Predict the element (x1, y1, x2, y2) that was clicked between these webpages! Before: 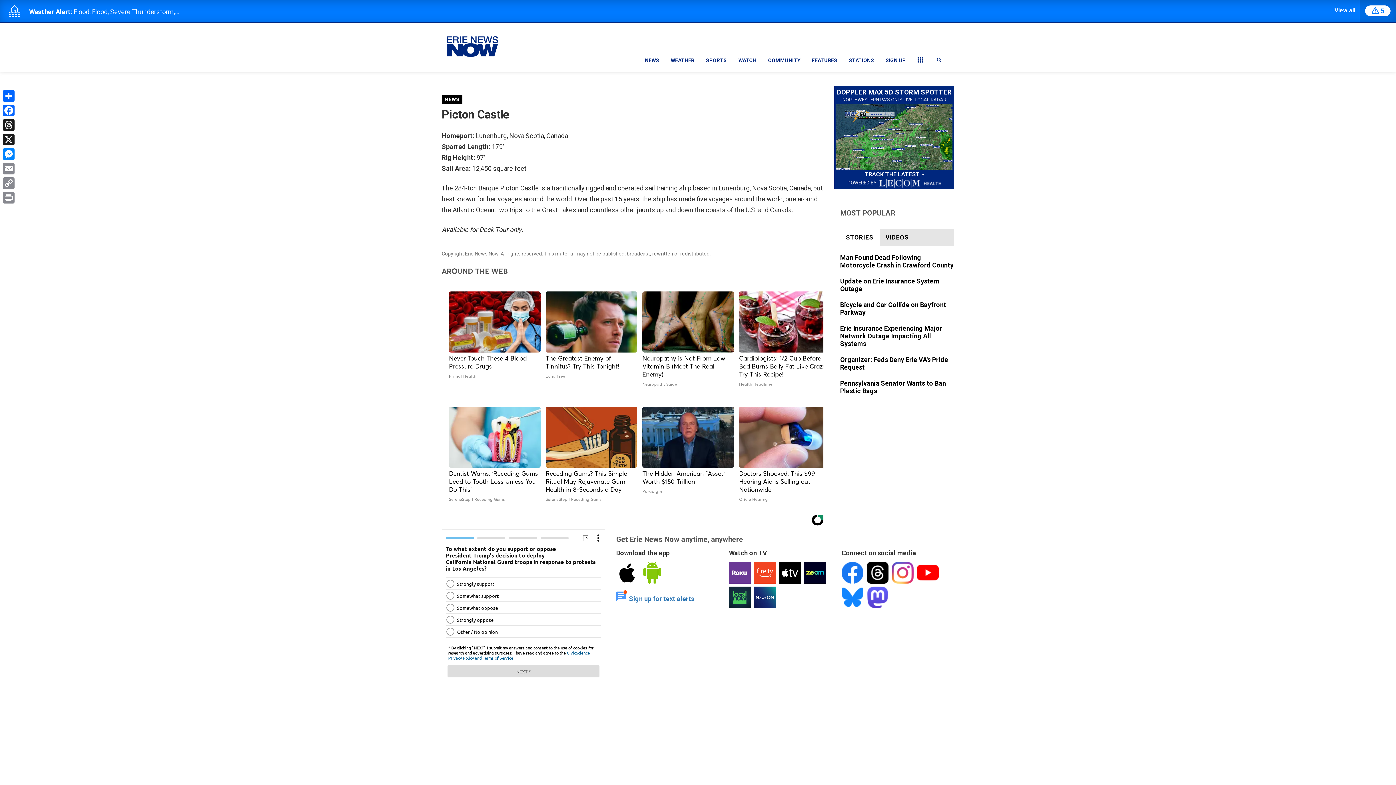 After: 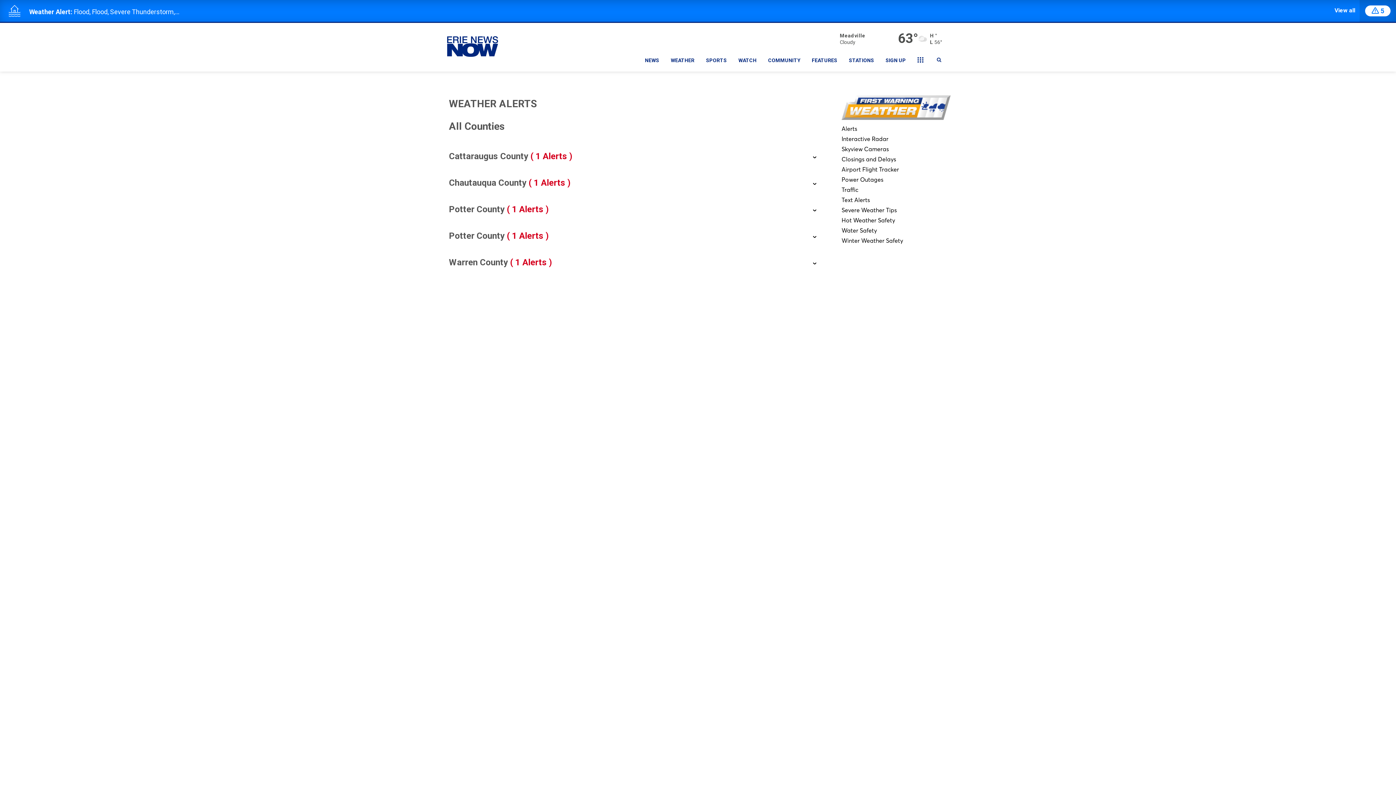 Action: bbox: (1334, 5, 1355, 14) label: View all